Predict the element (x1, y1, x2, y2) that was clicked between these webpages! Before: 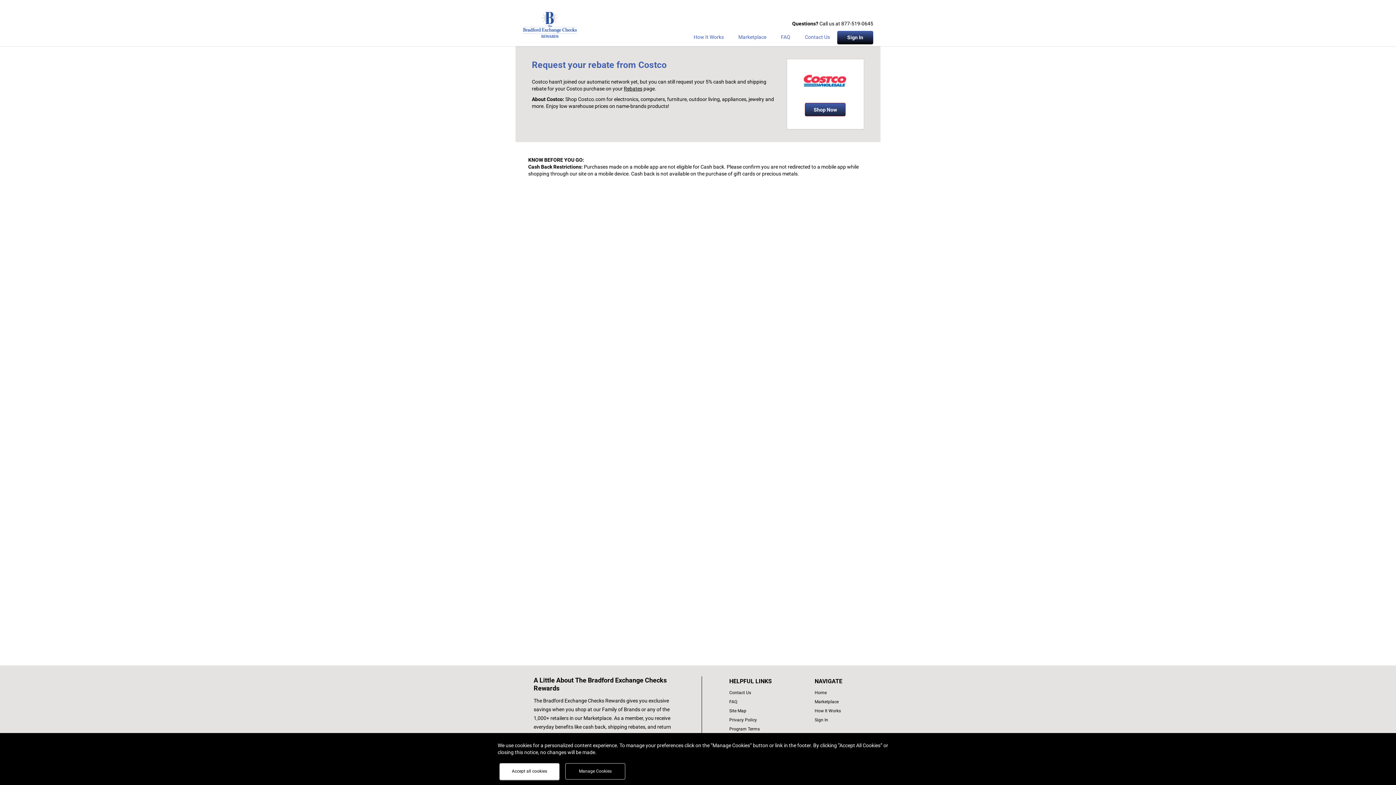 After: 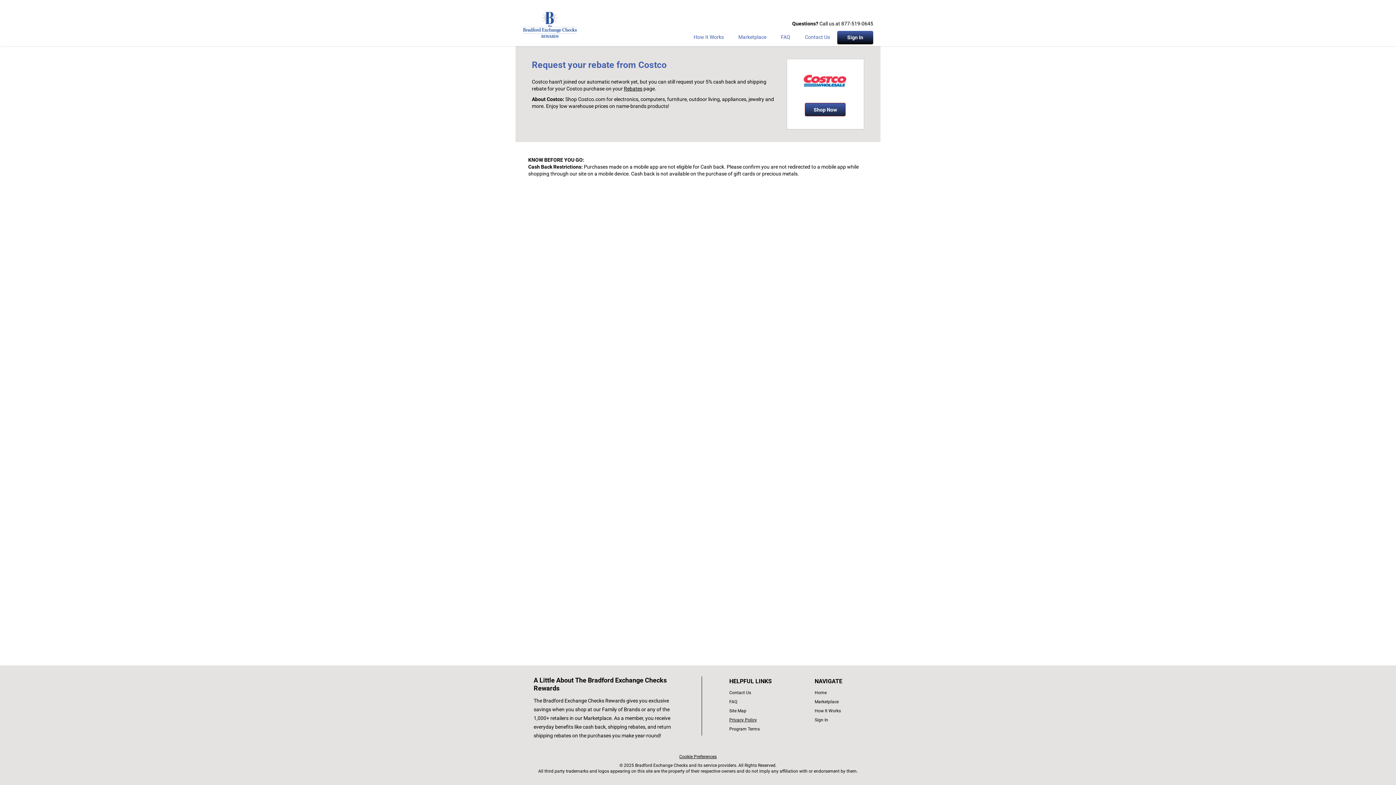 Action: bbox: (729, 716, 787, 725) label: Bradford Exchange Checks privacy policy